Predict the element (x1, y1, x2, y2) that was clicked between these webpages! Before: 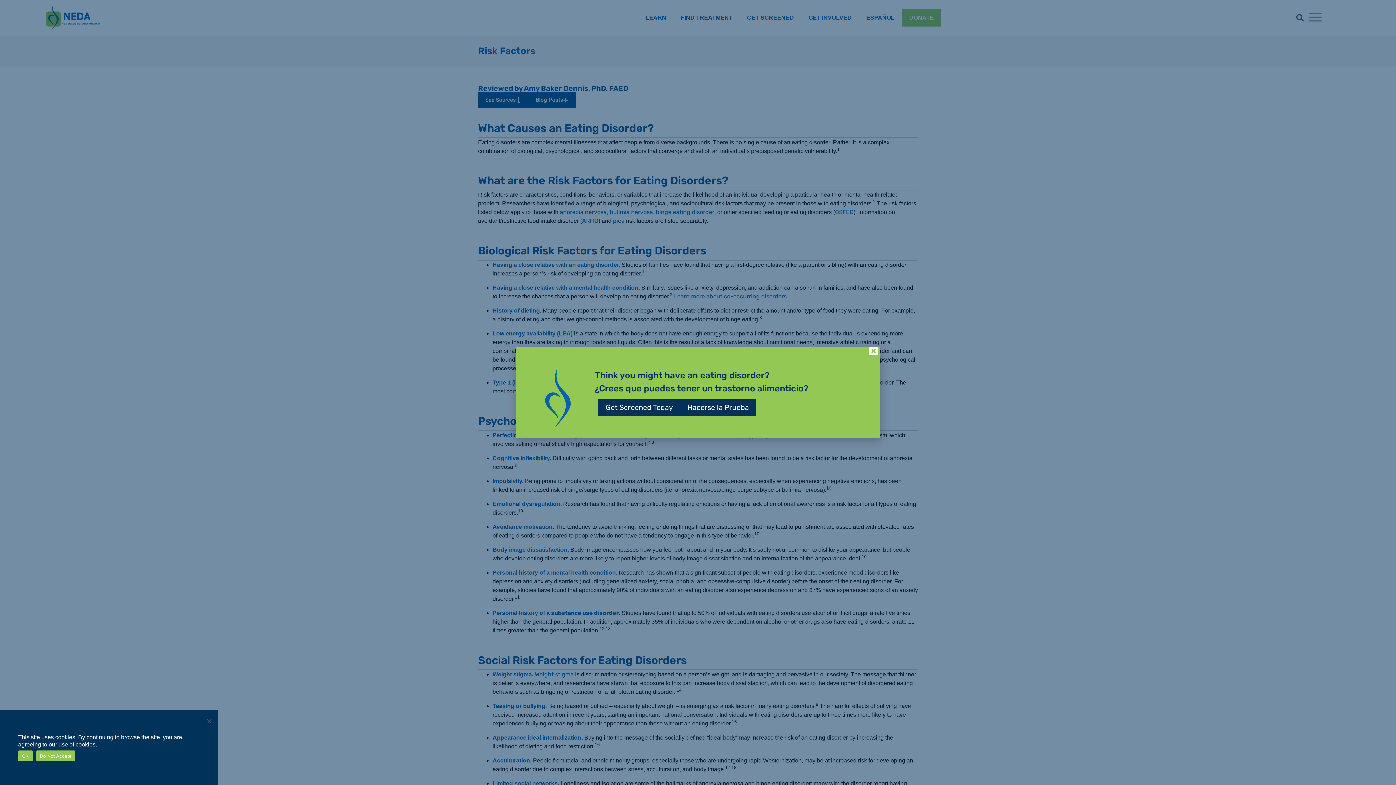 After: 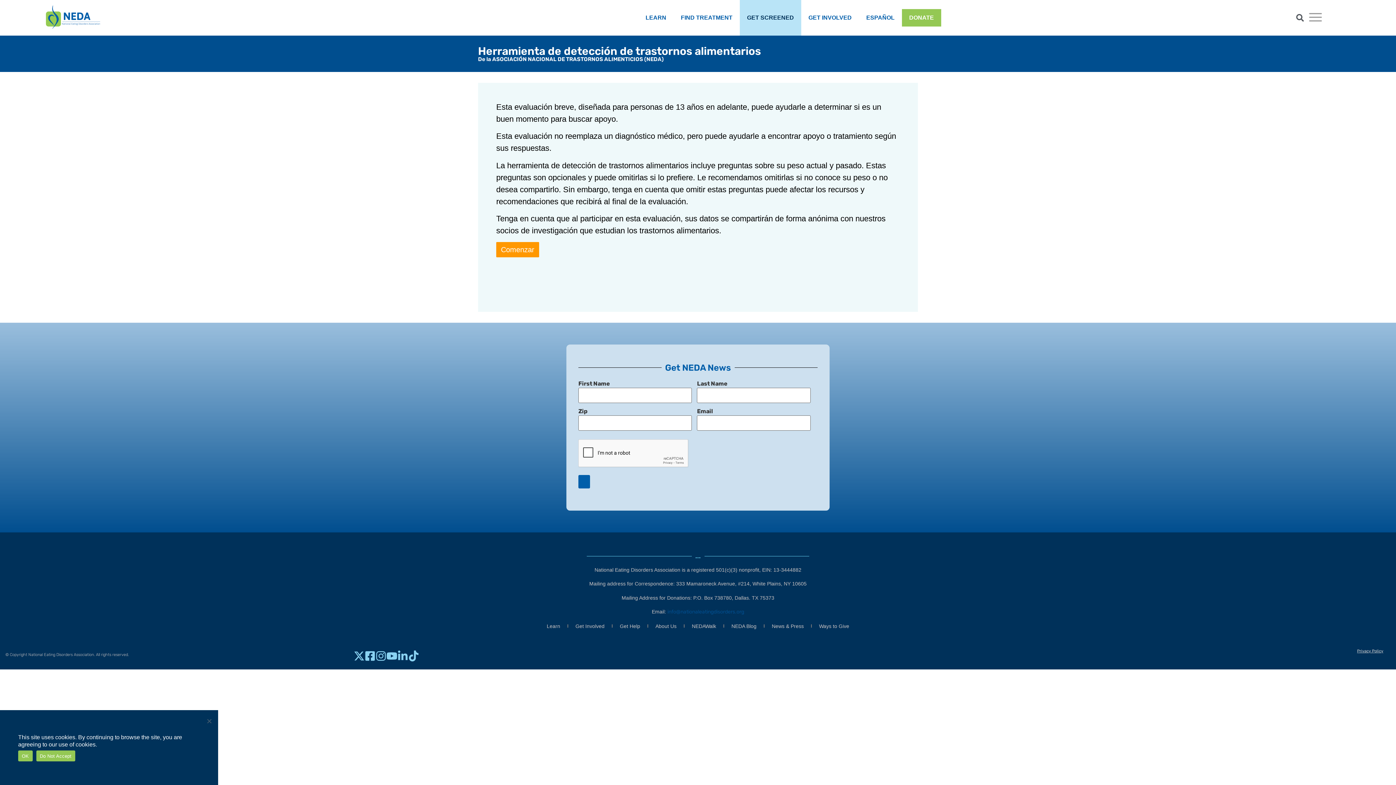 Action: bbox: (680, 398, 756, 416) label: Hacerse la Prueba